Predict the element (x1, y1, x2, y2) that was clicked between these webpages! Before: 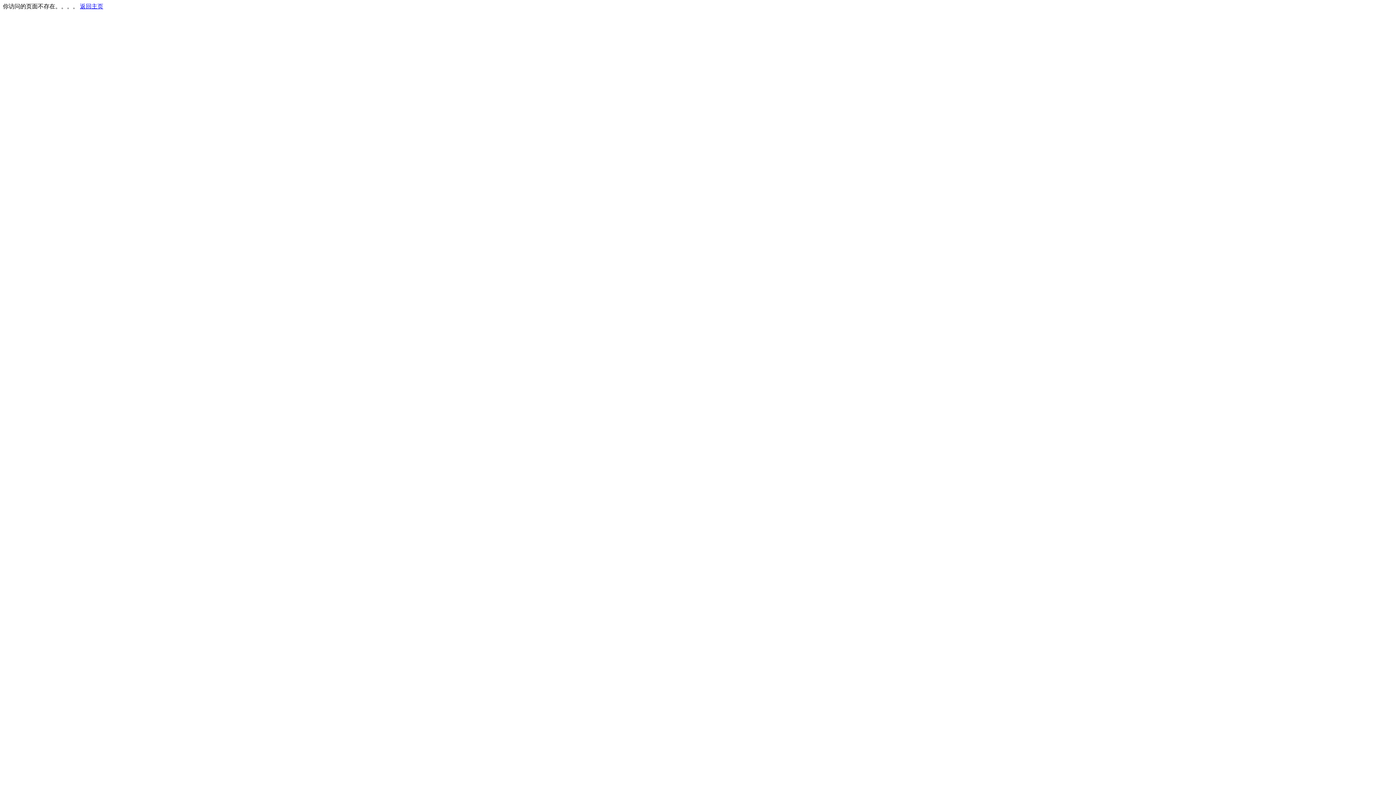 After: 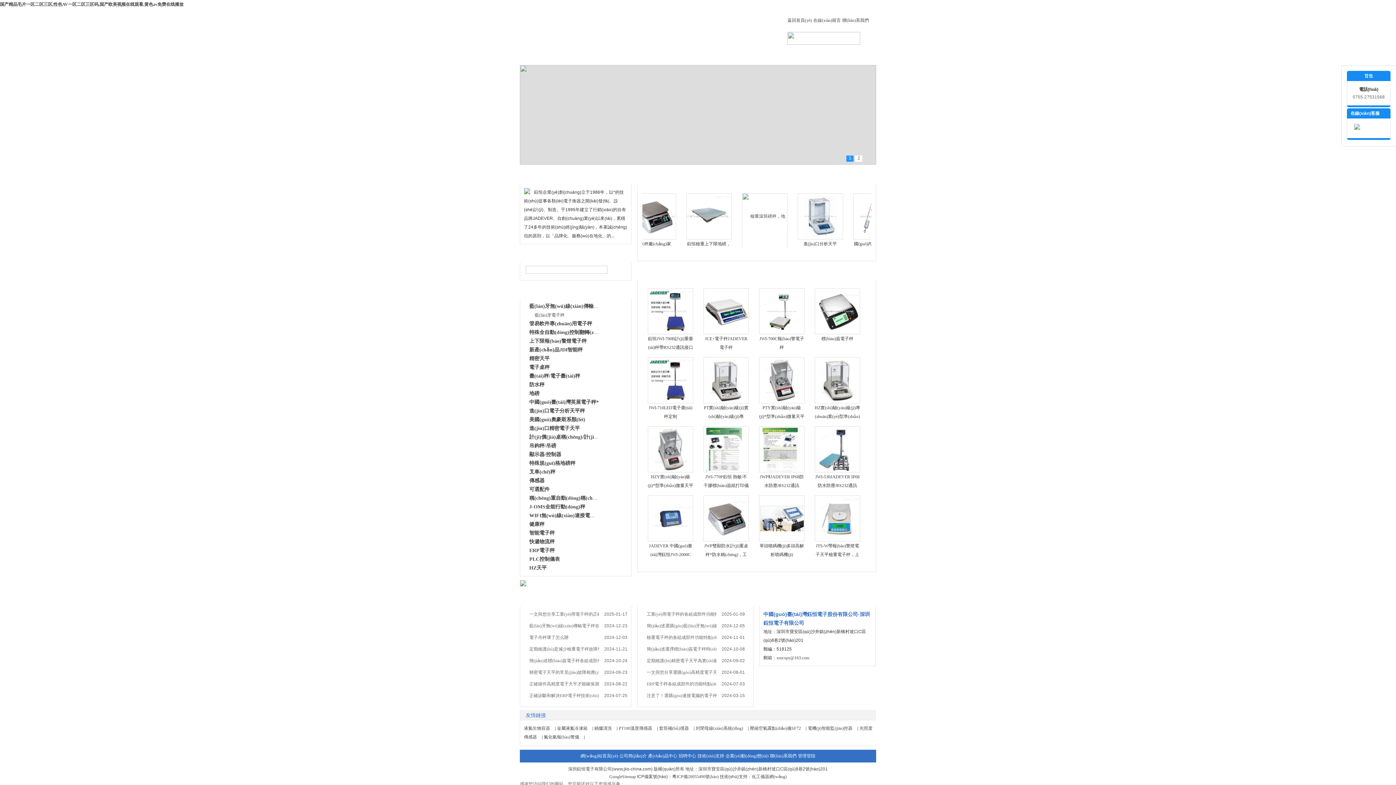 Action: label: 返回主页 bbox: (80, 3, 103, 9)